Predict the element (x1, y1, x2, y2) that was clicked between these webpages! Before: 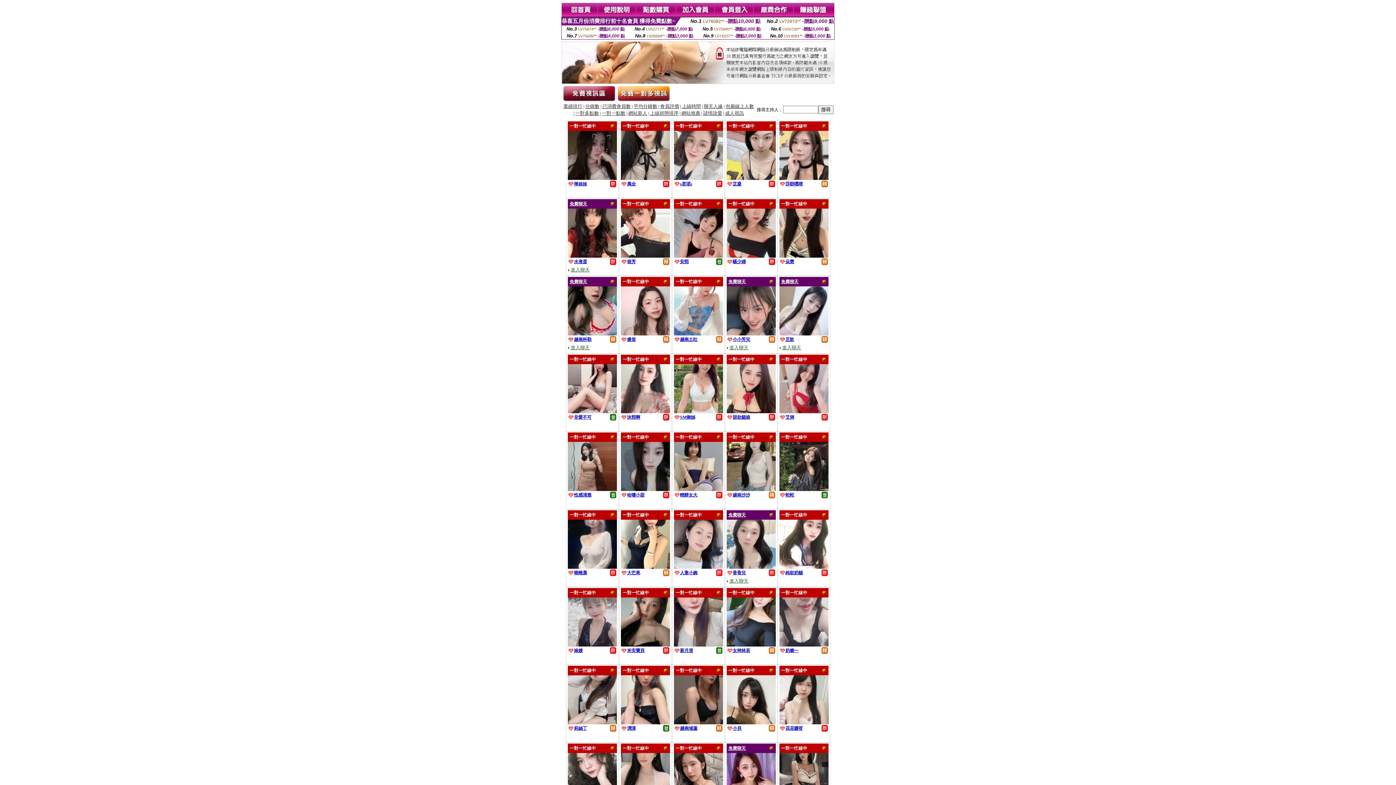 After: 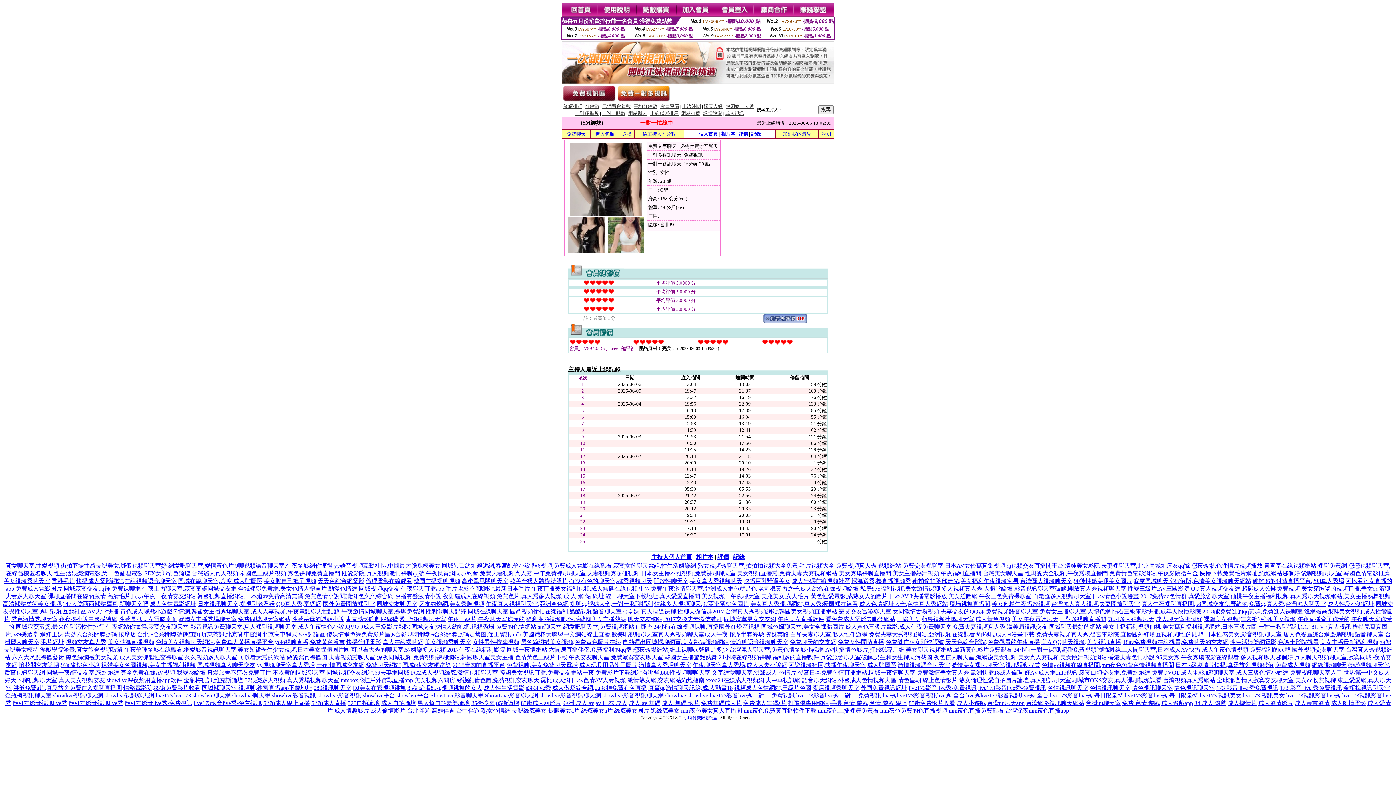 Action: bbox: (674, 408, 723, 414)